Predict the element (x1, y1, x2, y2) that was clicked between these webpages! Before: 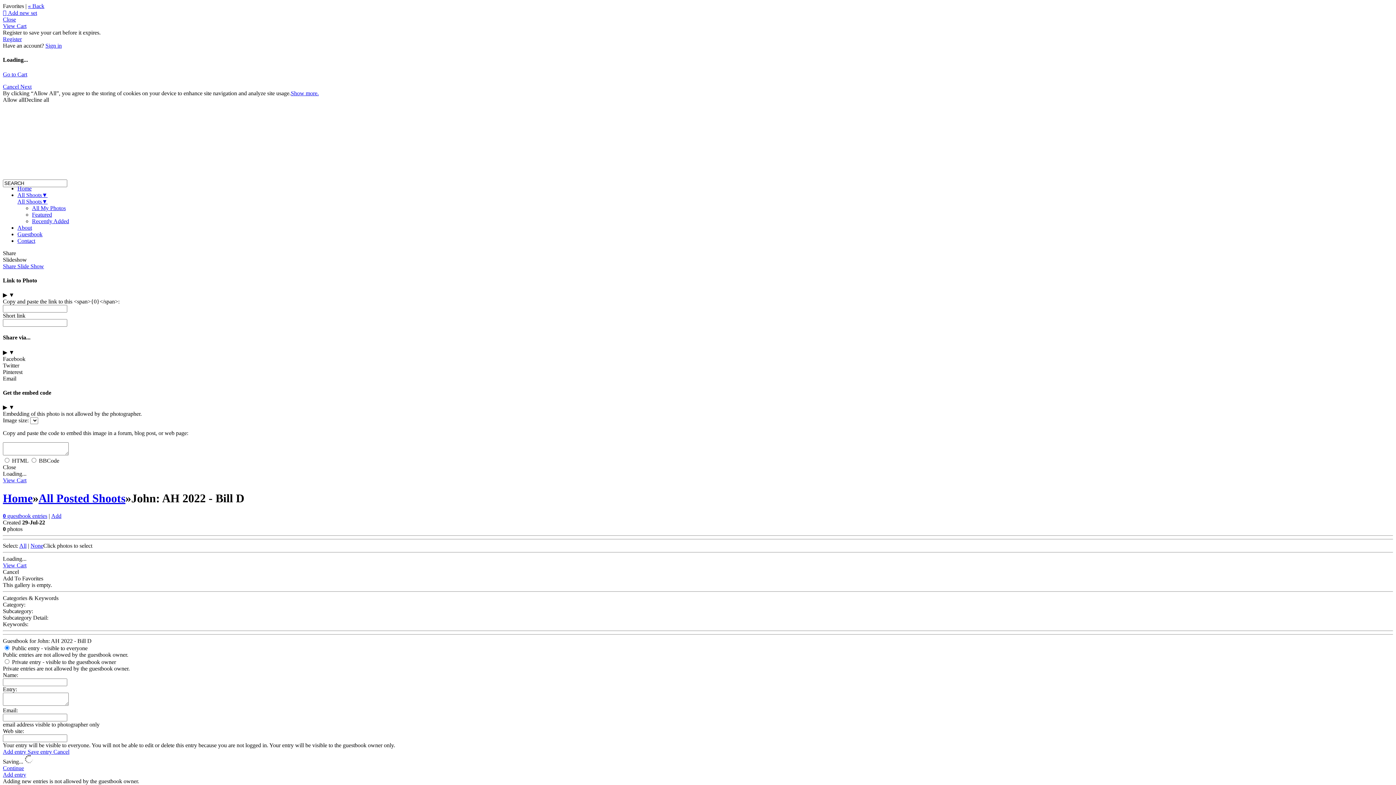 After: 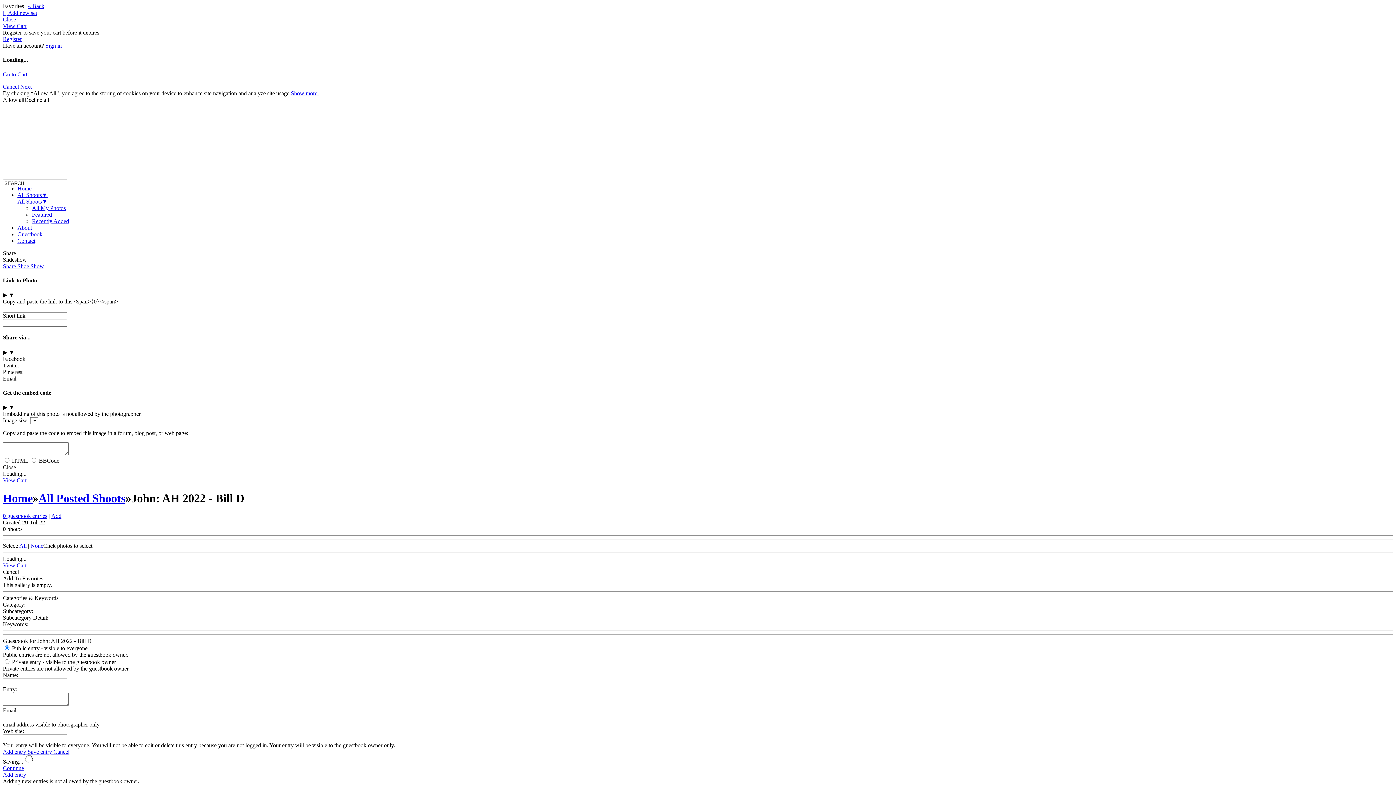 Action: bbox: (2, 513, 47, 519) label: 0 guestbook entries